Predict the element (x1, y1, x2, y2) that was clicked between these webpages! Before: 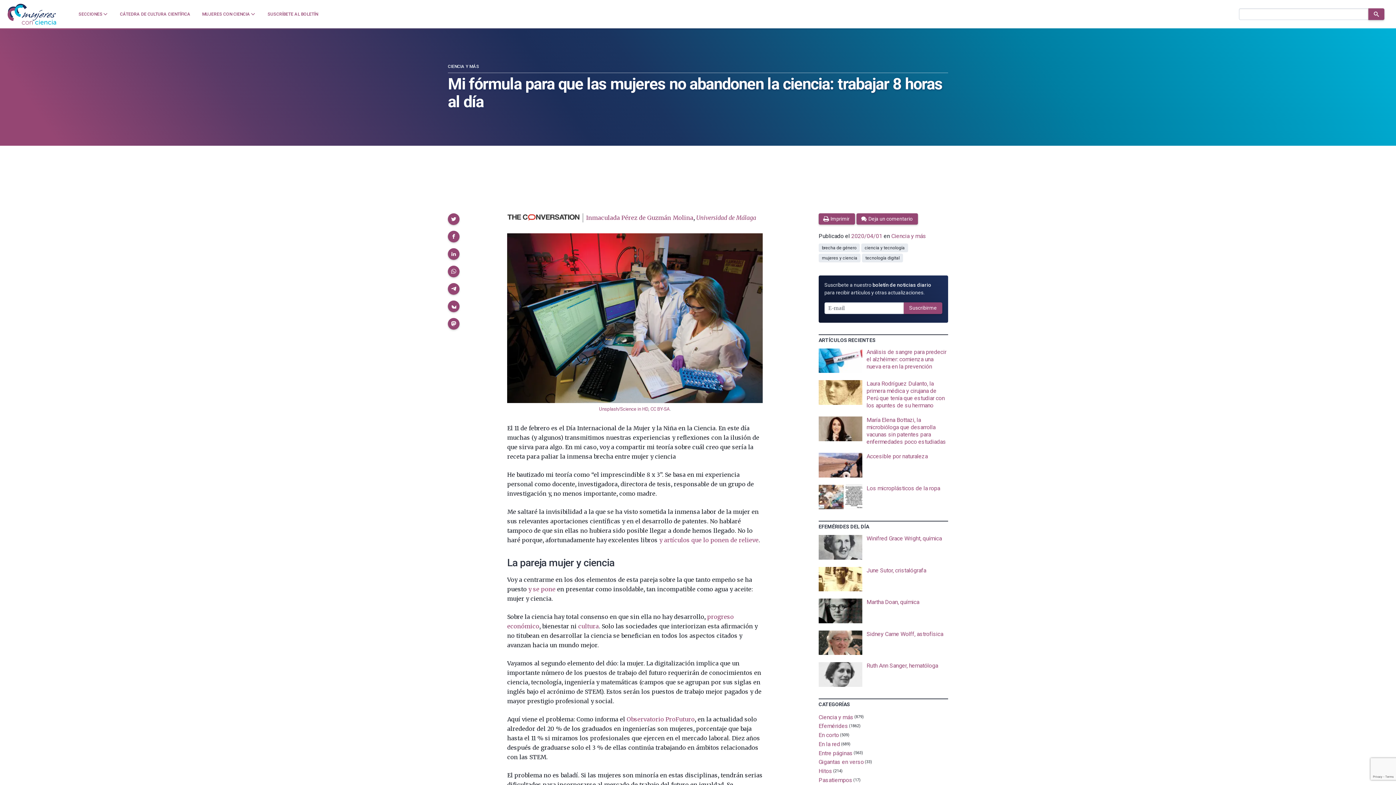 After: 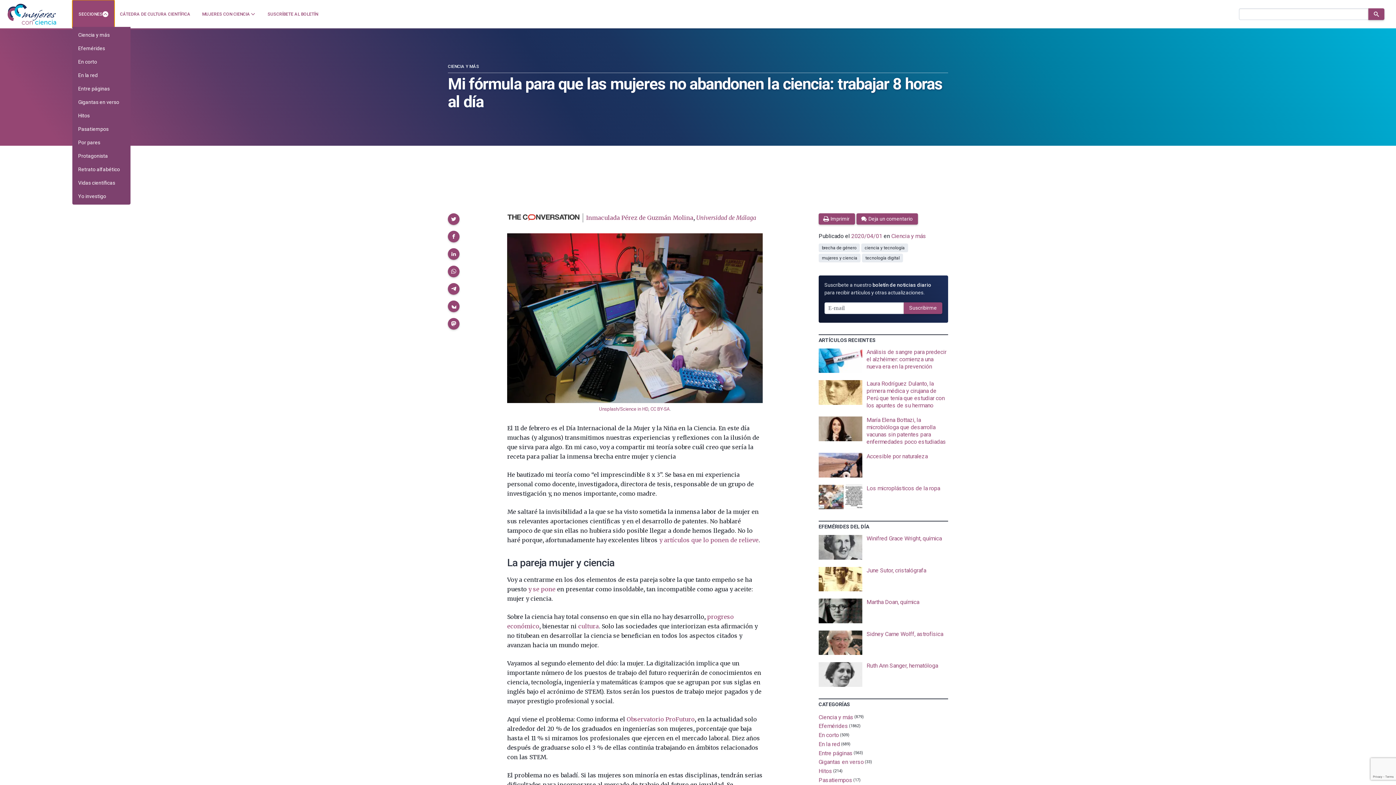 Action: bbox: (72, 0, 114, 28) label: SECCIONES